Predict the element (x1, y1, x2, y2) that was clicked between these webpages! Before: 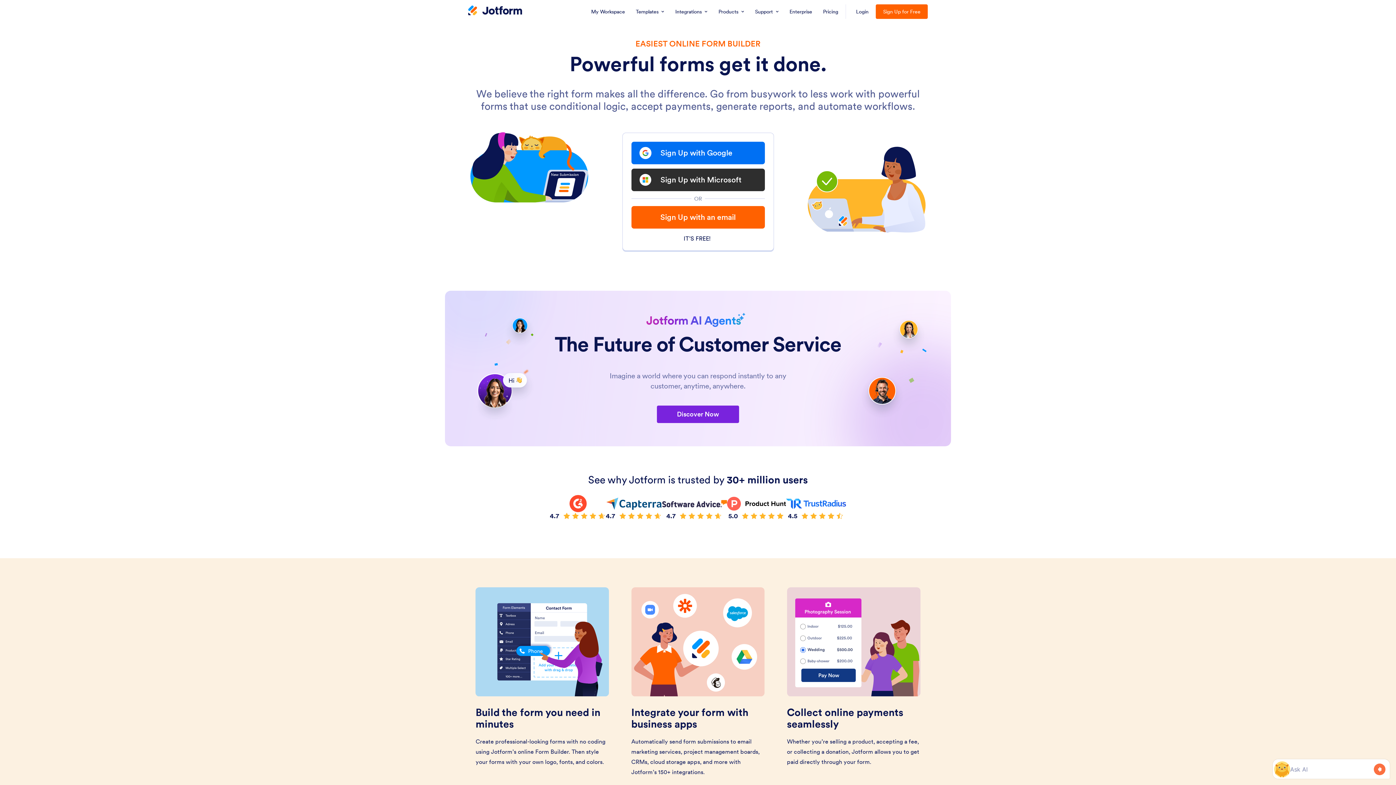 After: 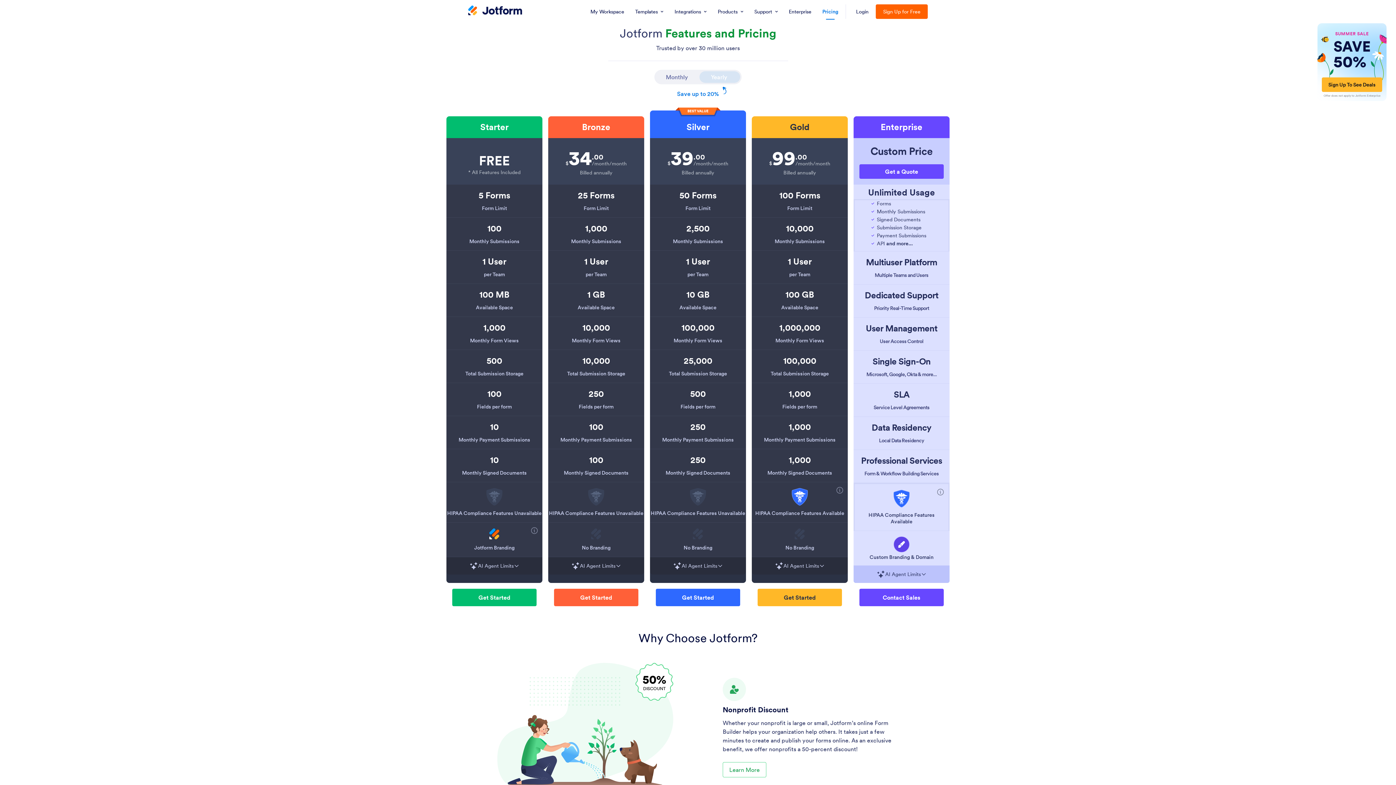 Action: bbox: (818, 0, 842, 23) label: Pricing